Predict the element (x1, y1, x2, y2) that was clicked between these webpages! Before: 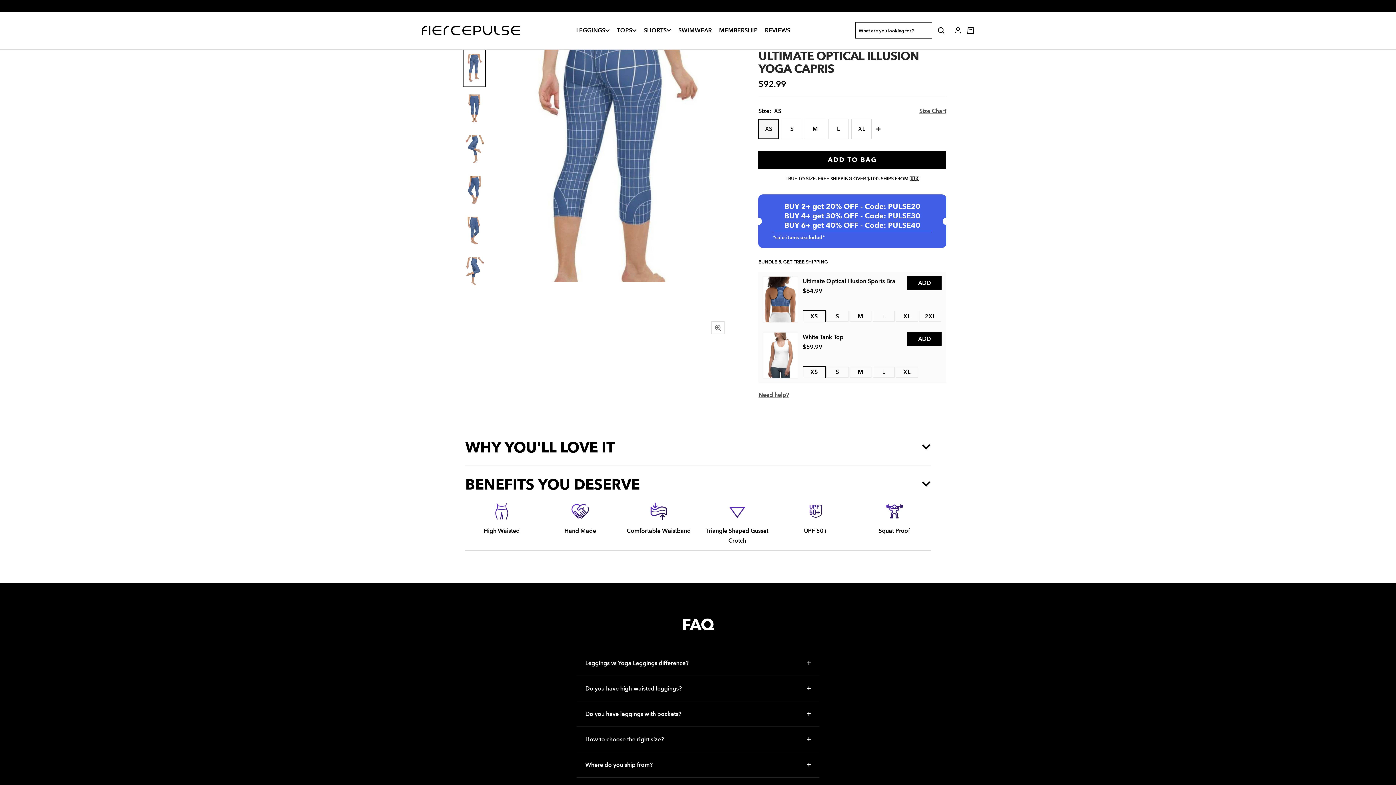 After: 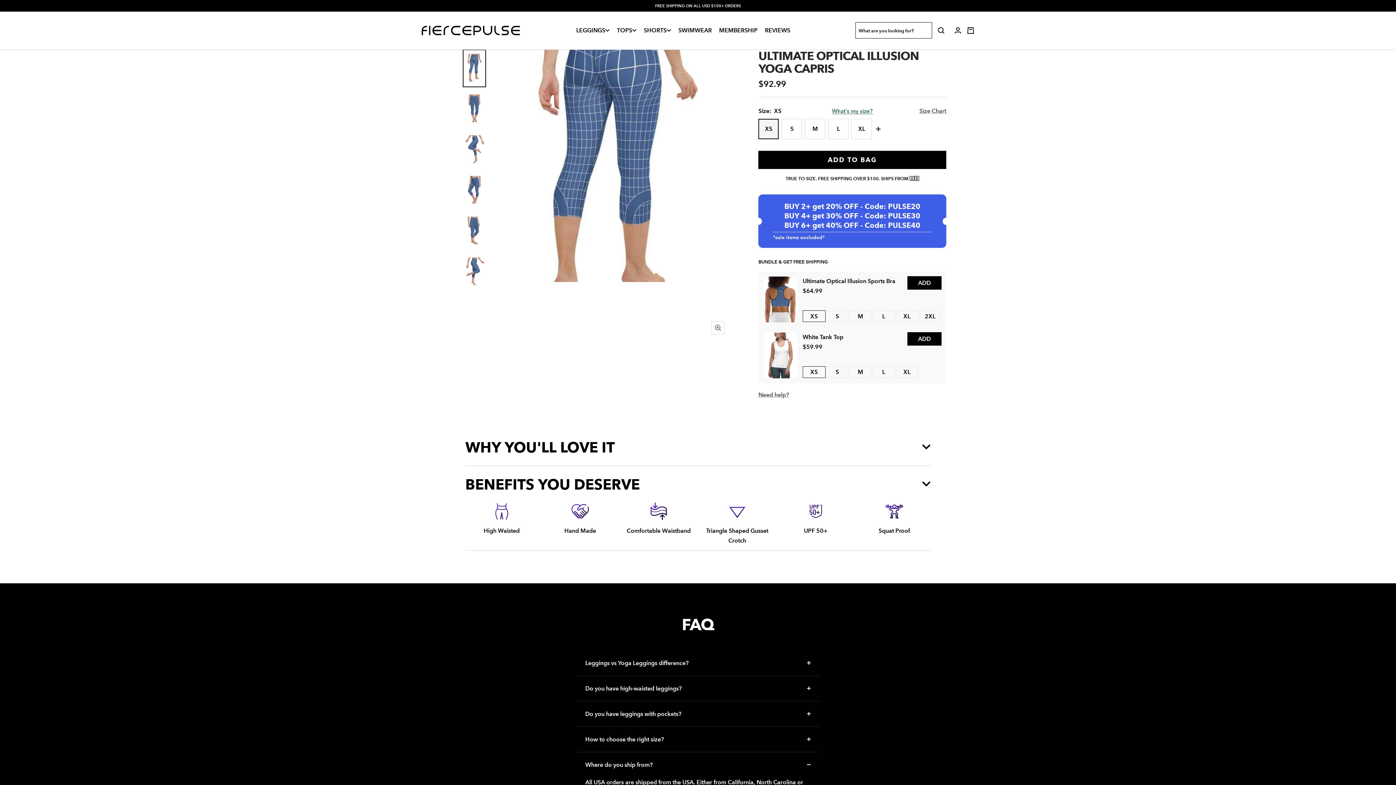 Action: label: Where do you ship from? bbox: (576, 752, 819, 777)